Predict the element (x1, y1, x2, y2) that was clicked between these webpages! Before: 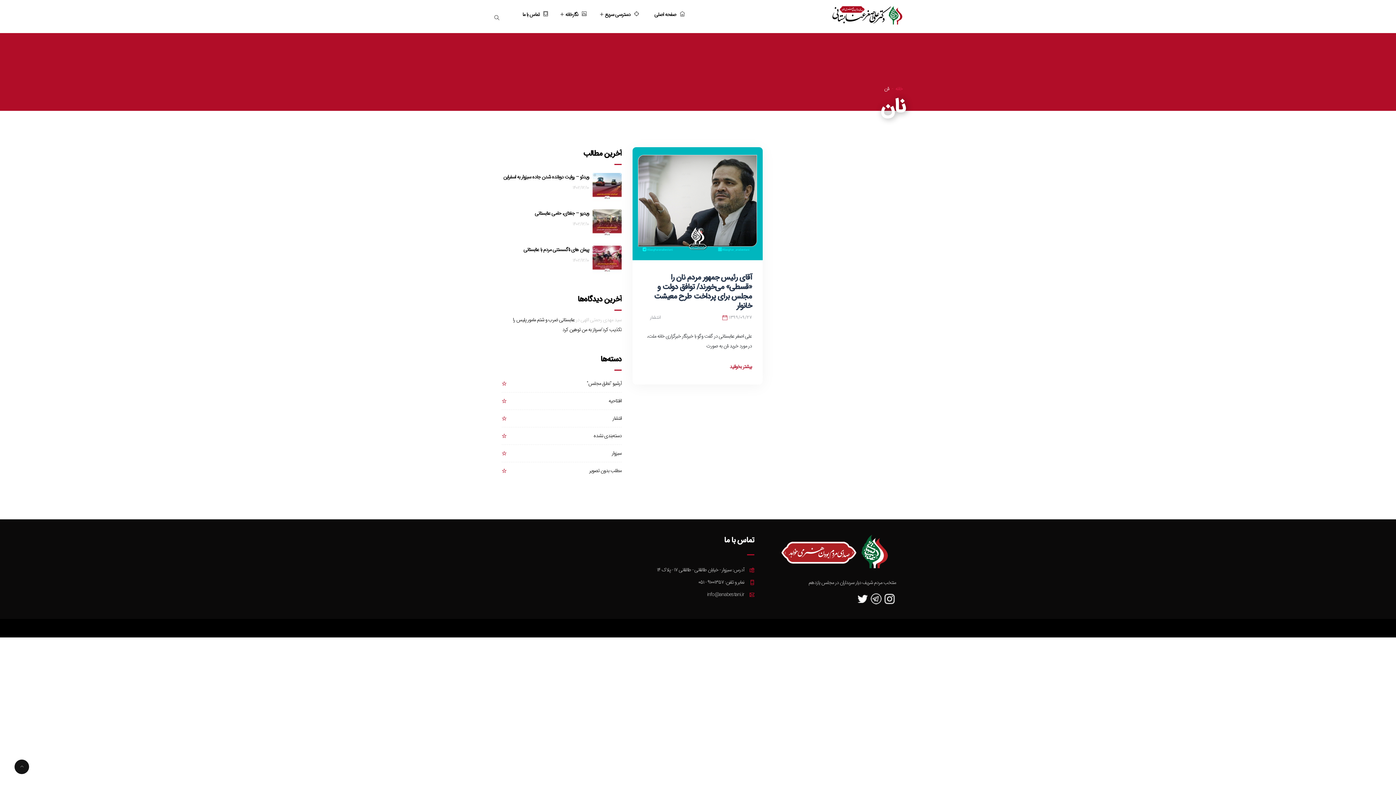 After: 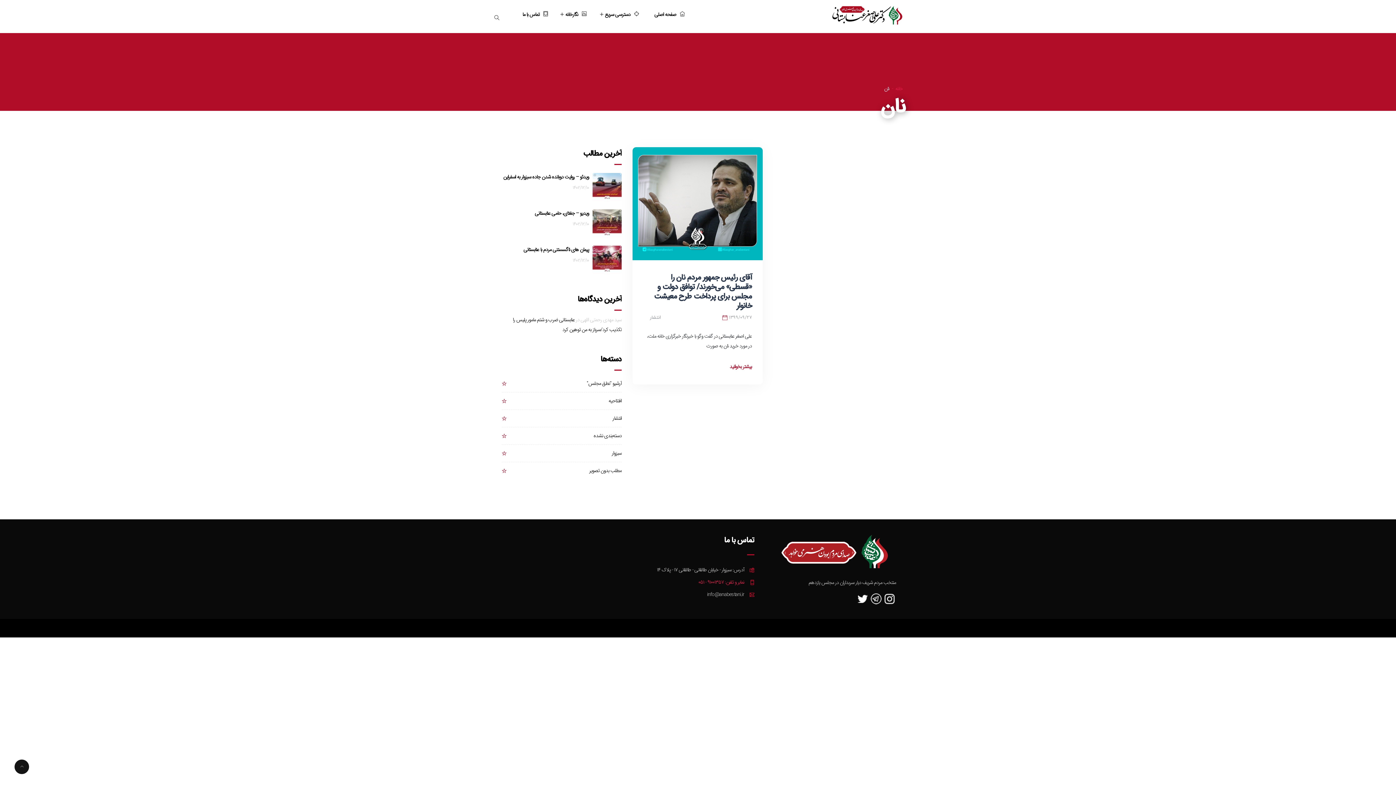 Action: bbox: (698, 578, 744, 586) label: نمابر و تلفن: ۹۱۰۰۱۳۵۷ - ۰۵۱